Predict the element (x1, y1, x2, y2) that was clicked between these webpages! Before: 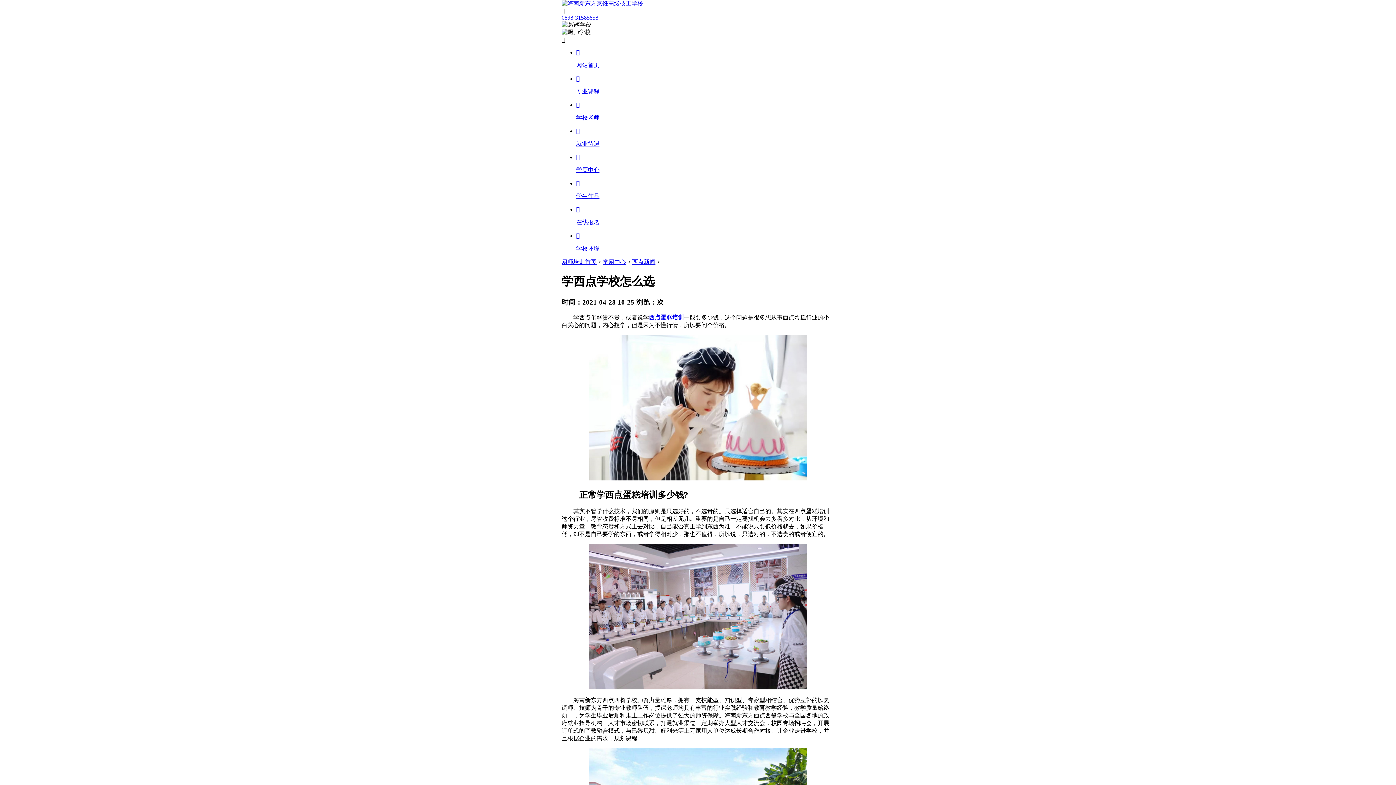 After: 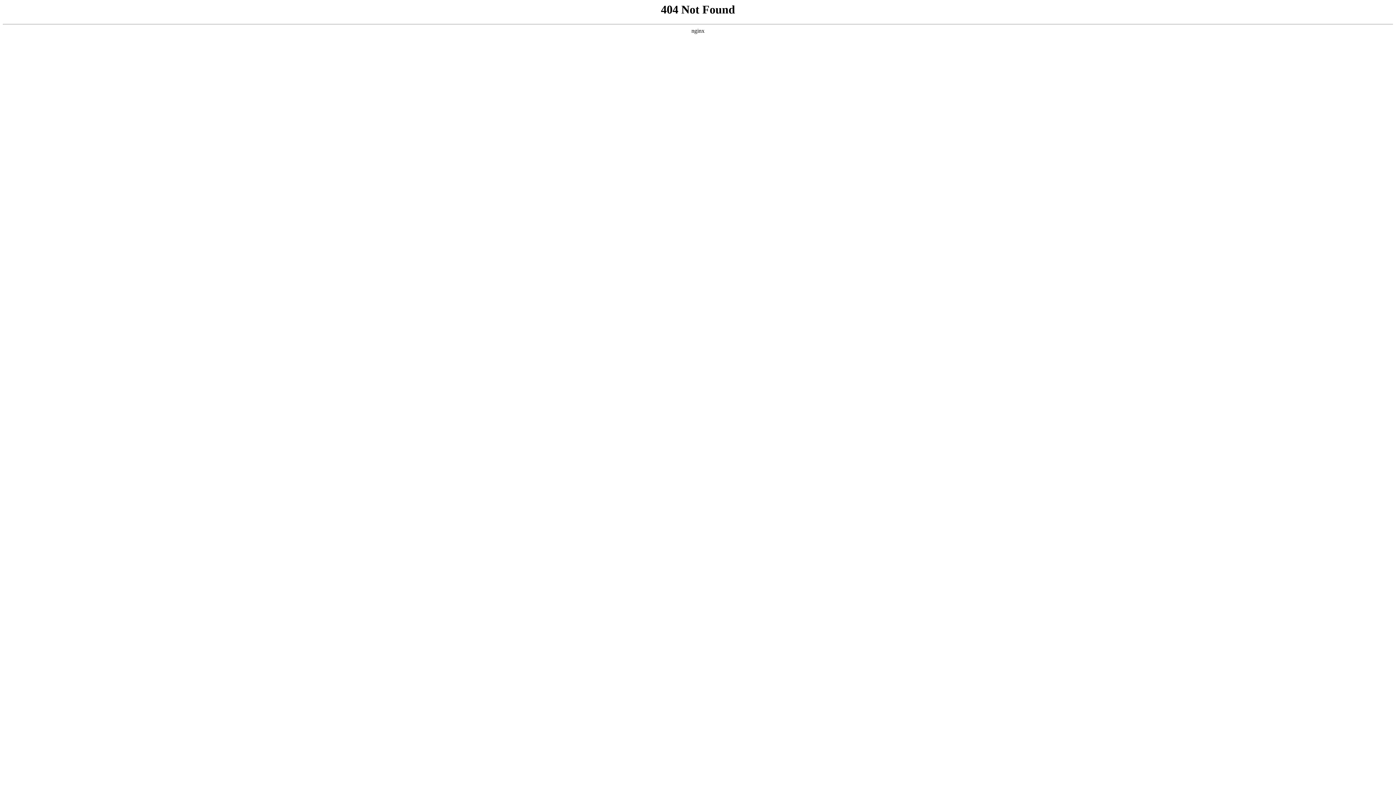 Action: bbox: (649, 314, 684, 320) label: 西点蛋糕培训